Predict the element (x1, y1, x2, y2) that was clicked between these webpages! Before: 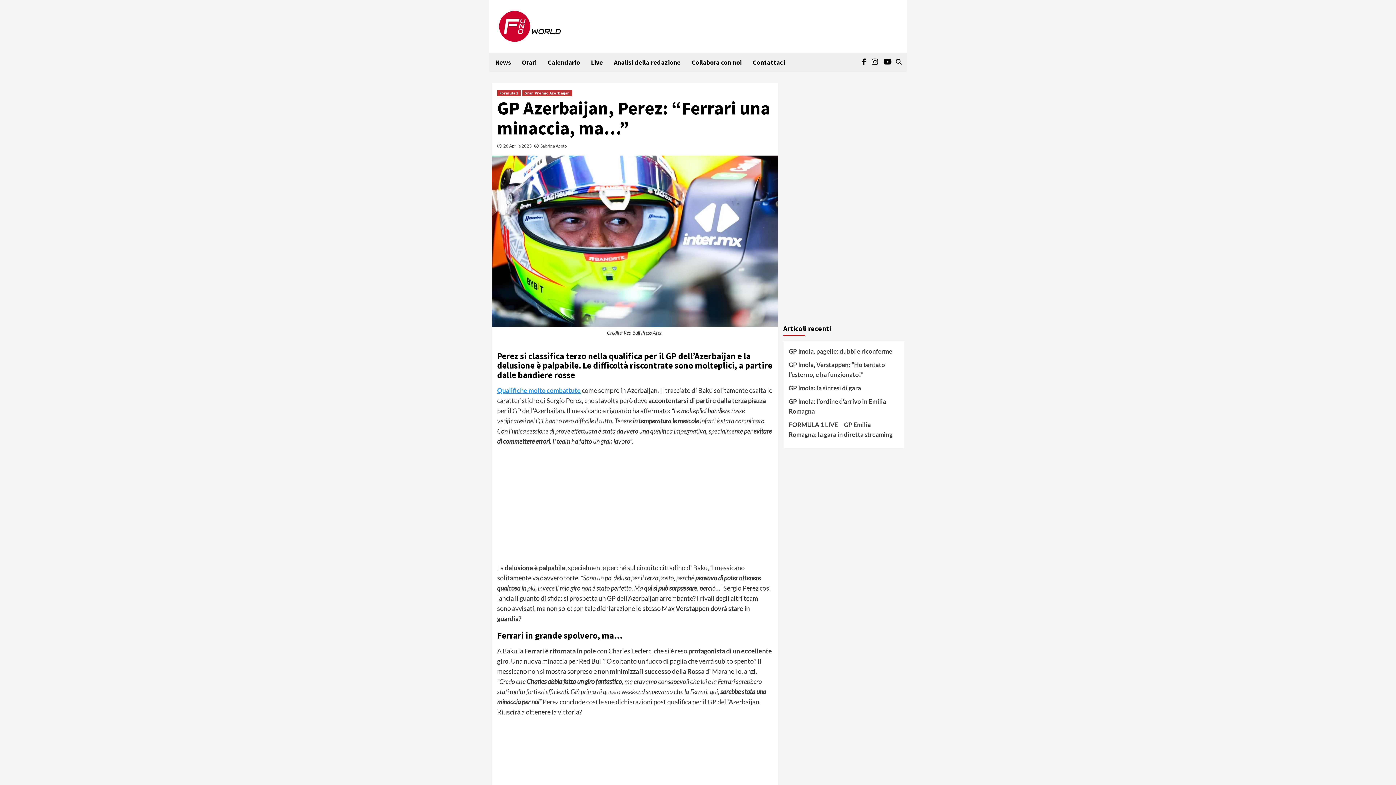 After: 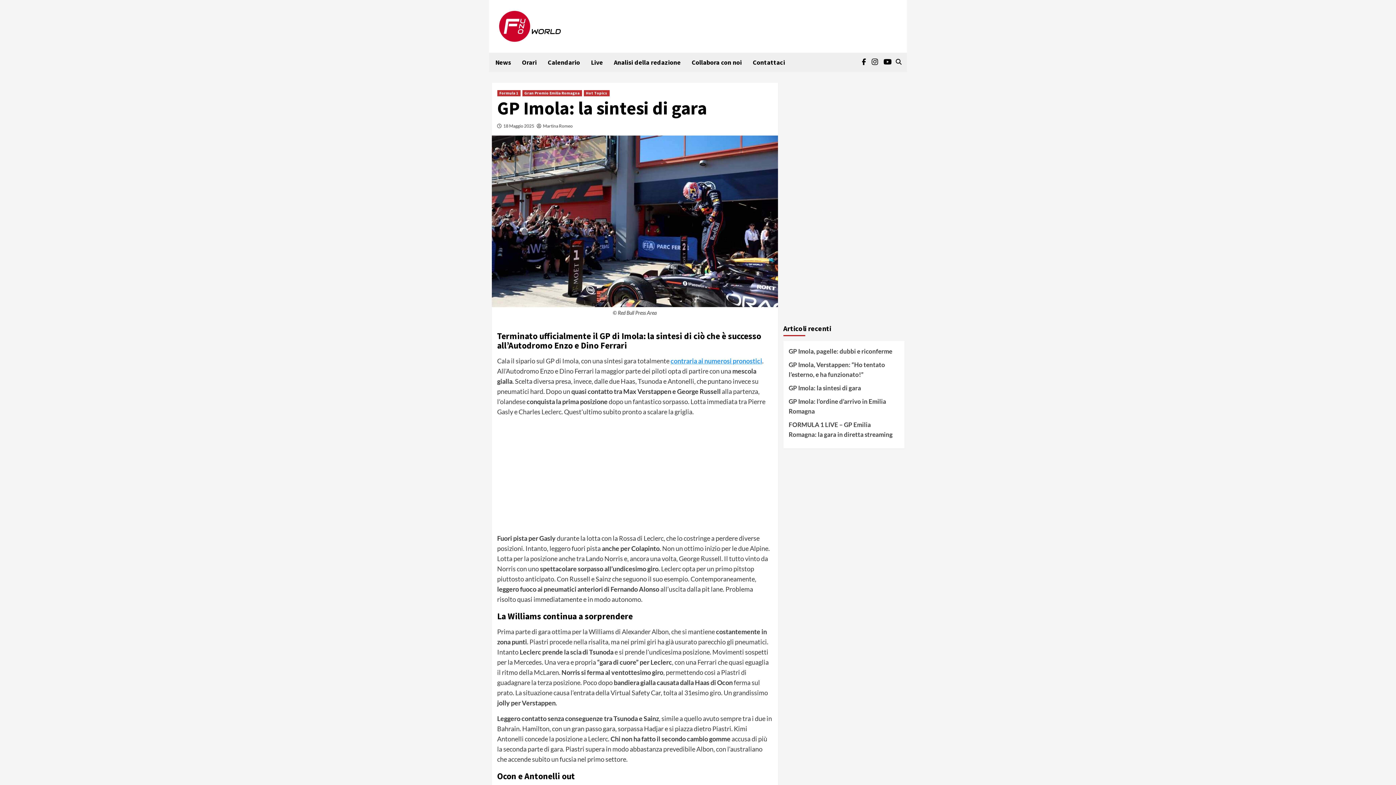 Action: label: GP Imola: la sintesi di gara bbox: (788, 383, 899, 396)